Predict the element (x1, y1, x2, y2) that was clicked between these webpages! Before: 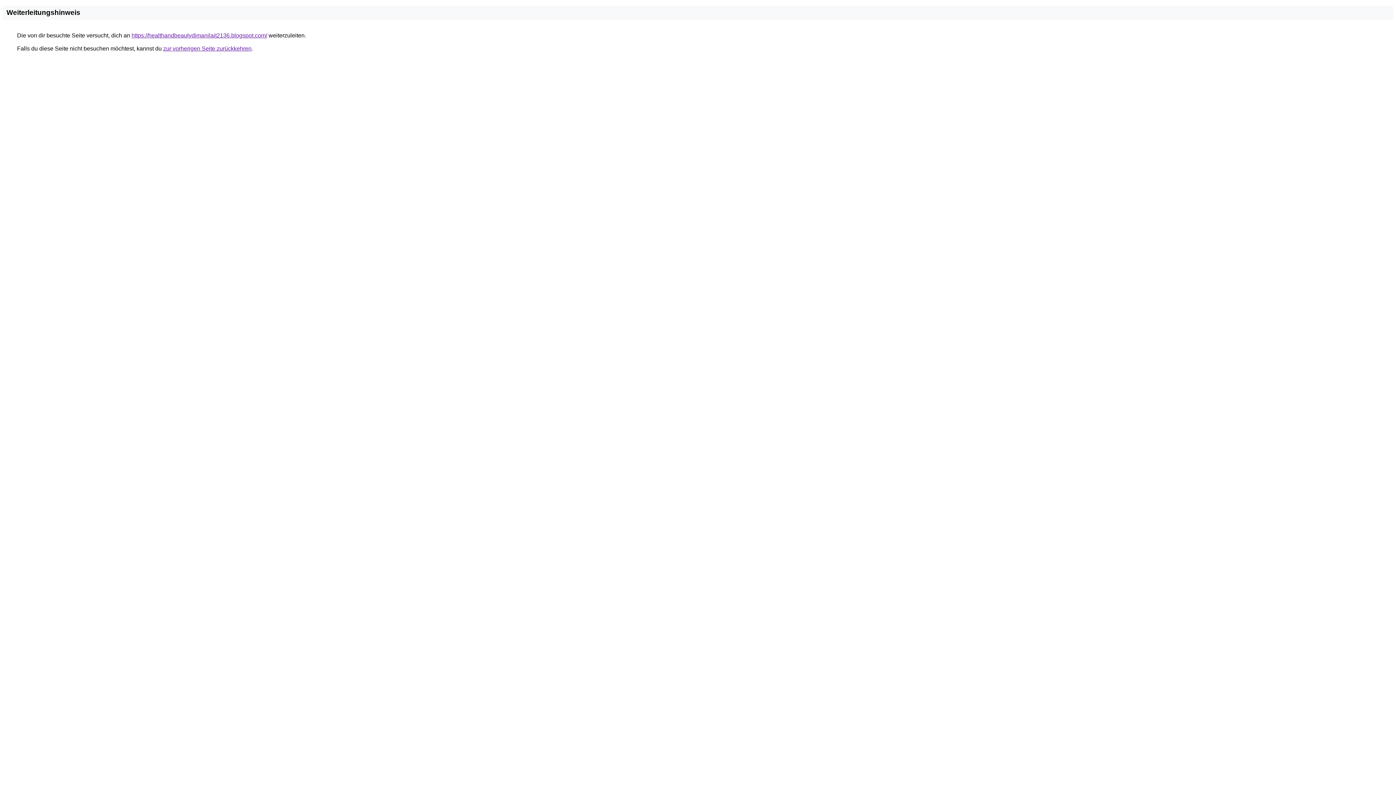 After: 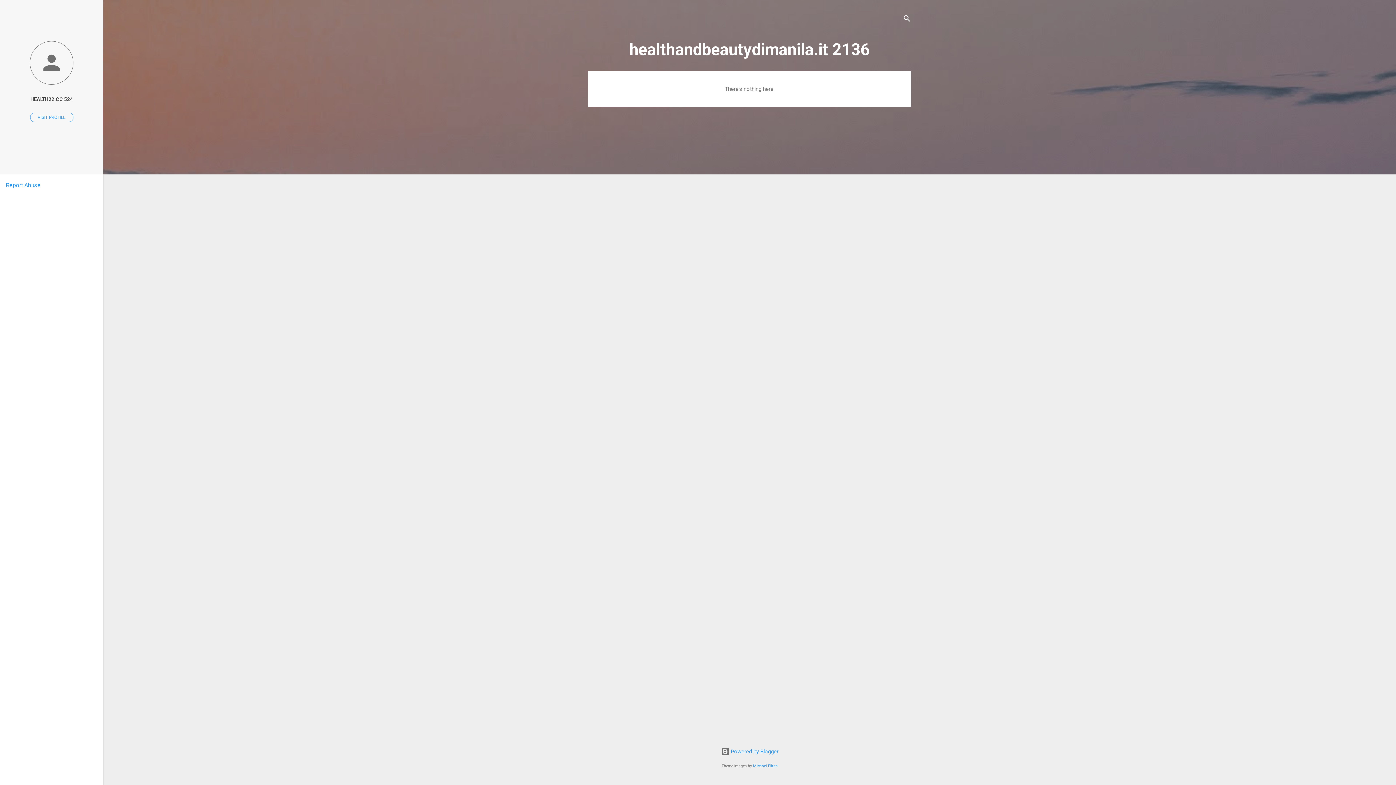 Action: bbox: (131, 32, 267, 38) label: https://healthandbeautydimanilait2136.blogspot.com/